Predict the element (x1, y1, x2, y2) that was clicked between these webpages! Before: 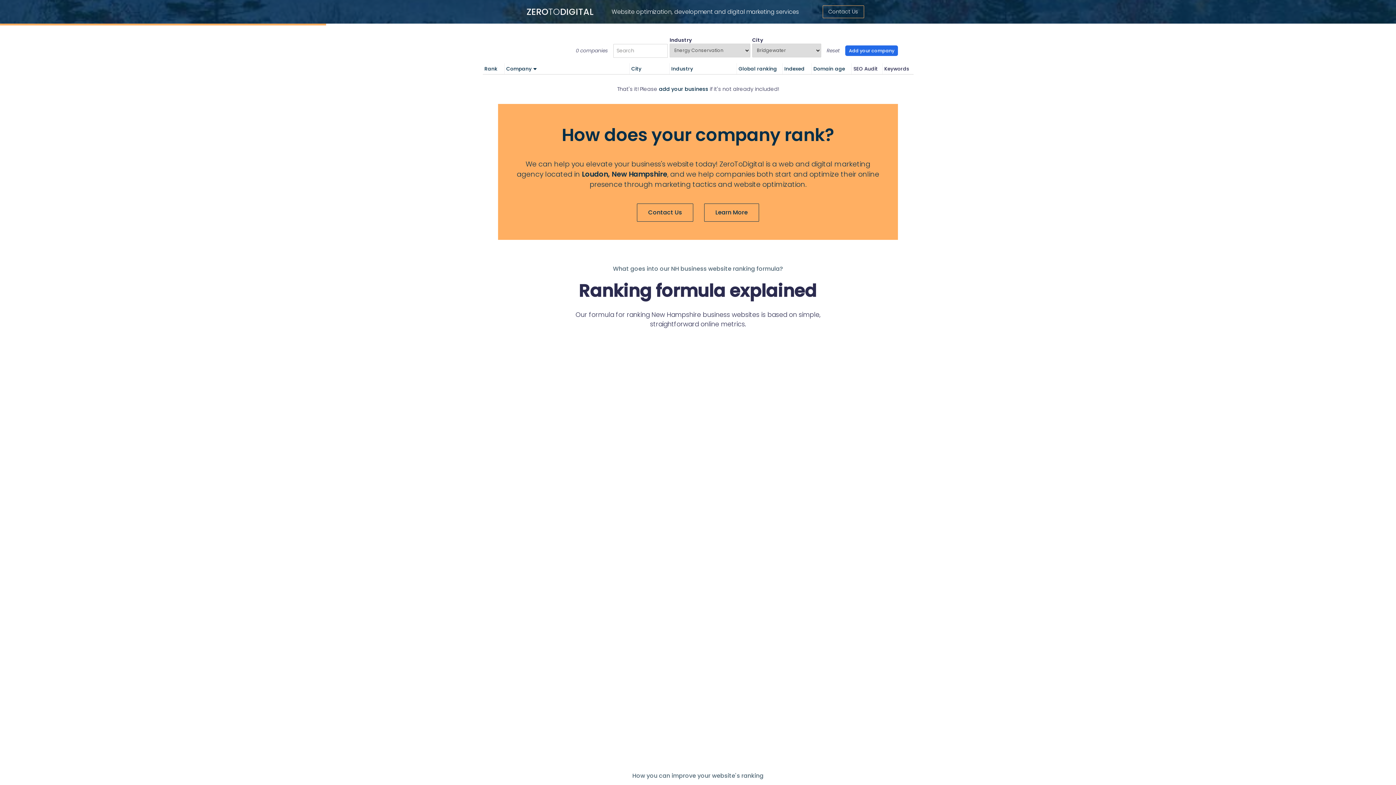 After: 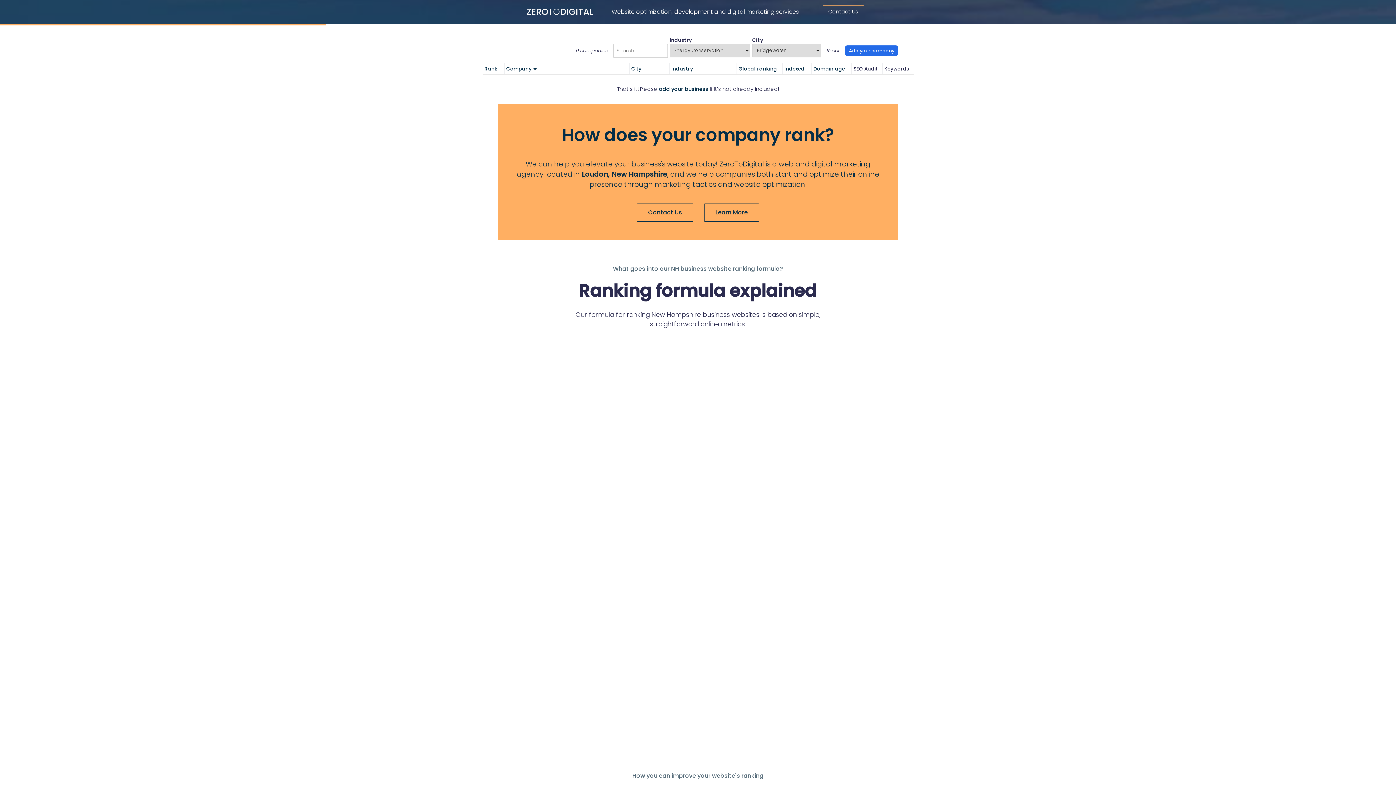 Action: label: Semrush Rank bbox: (646, 470, 692, 479)